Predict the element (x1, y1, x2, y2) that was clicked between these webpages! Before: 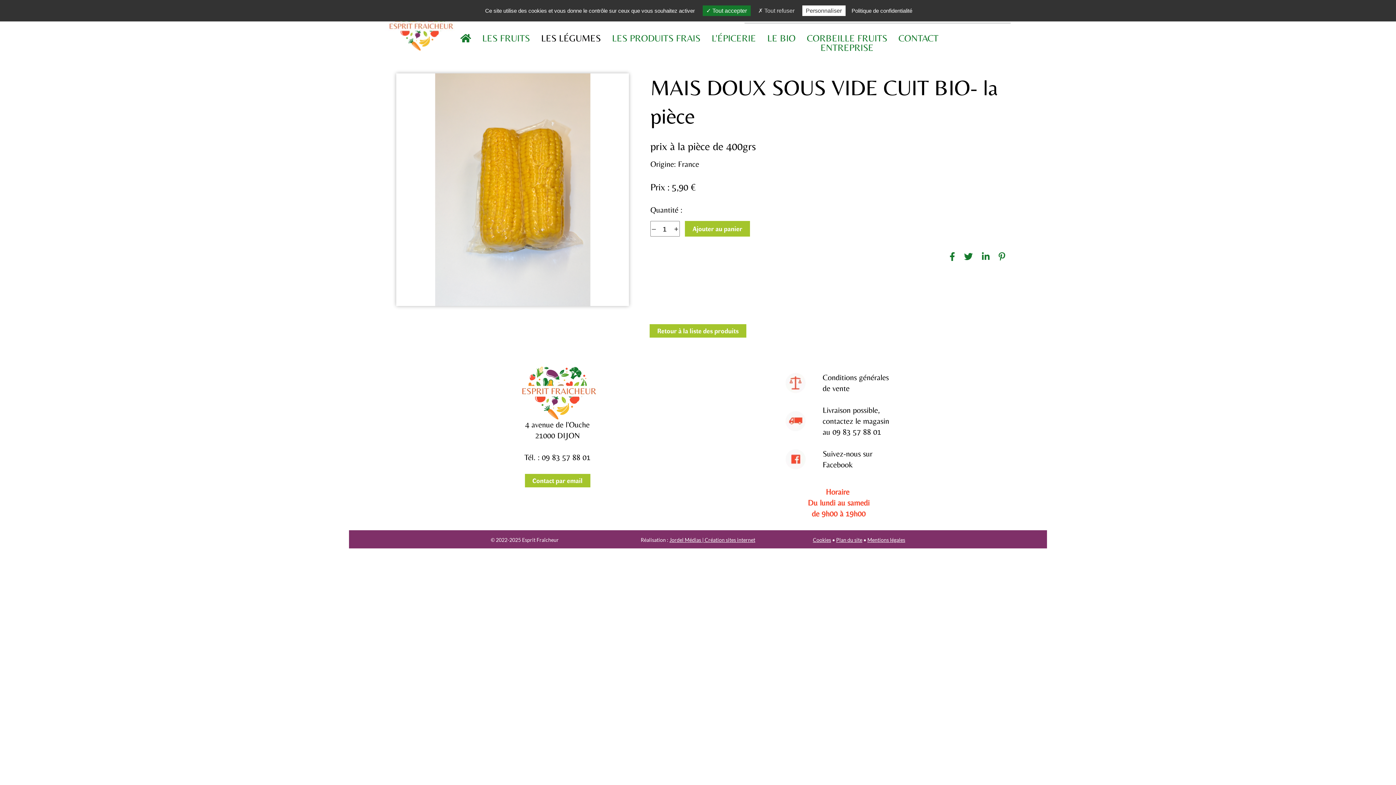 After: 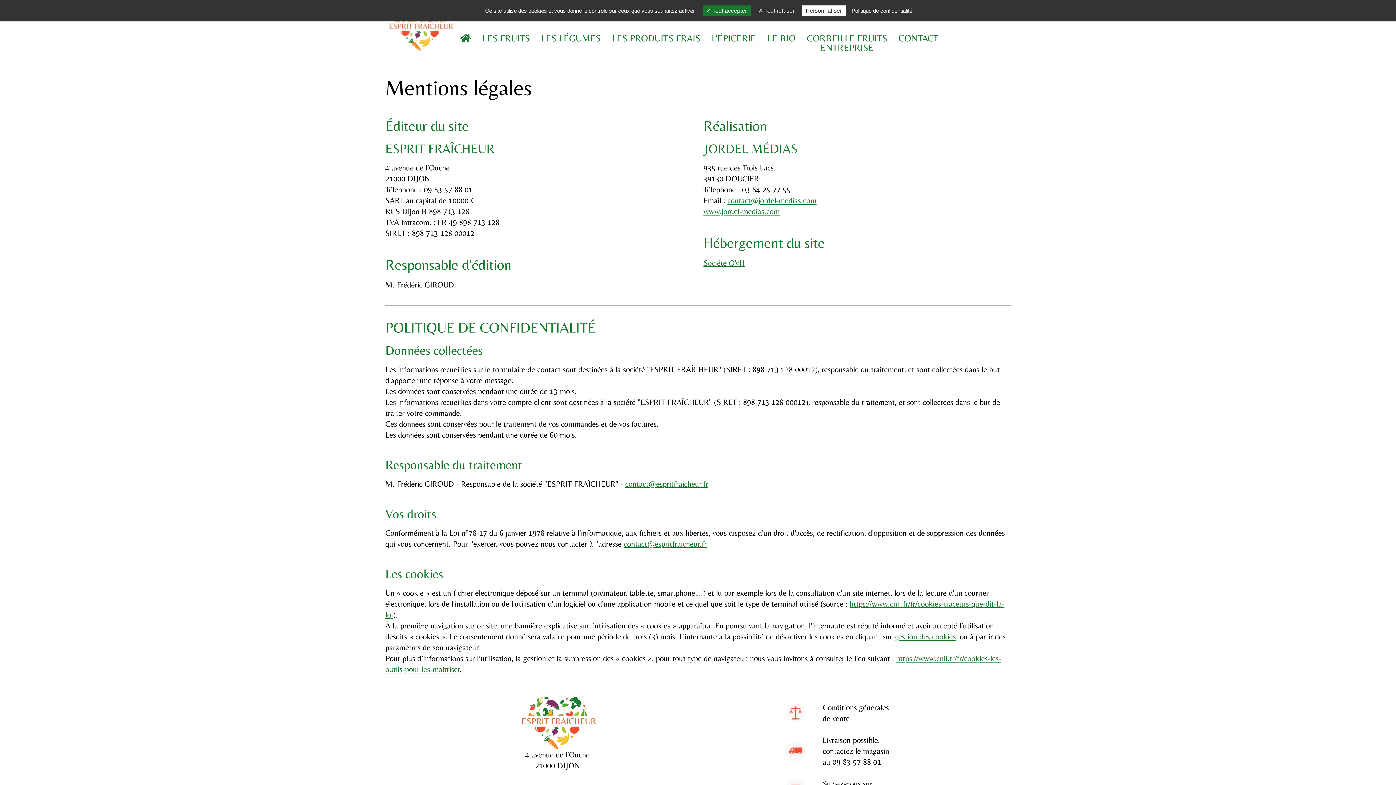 Action: label: Mentions légales bbox: (867, 537, 905, 543)